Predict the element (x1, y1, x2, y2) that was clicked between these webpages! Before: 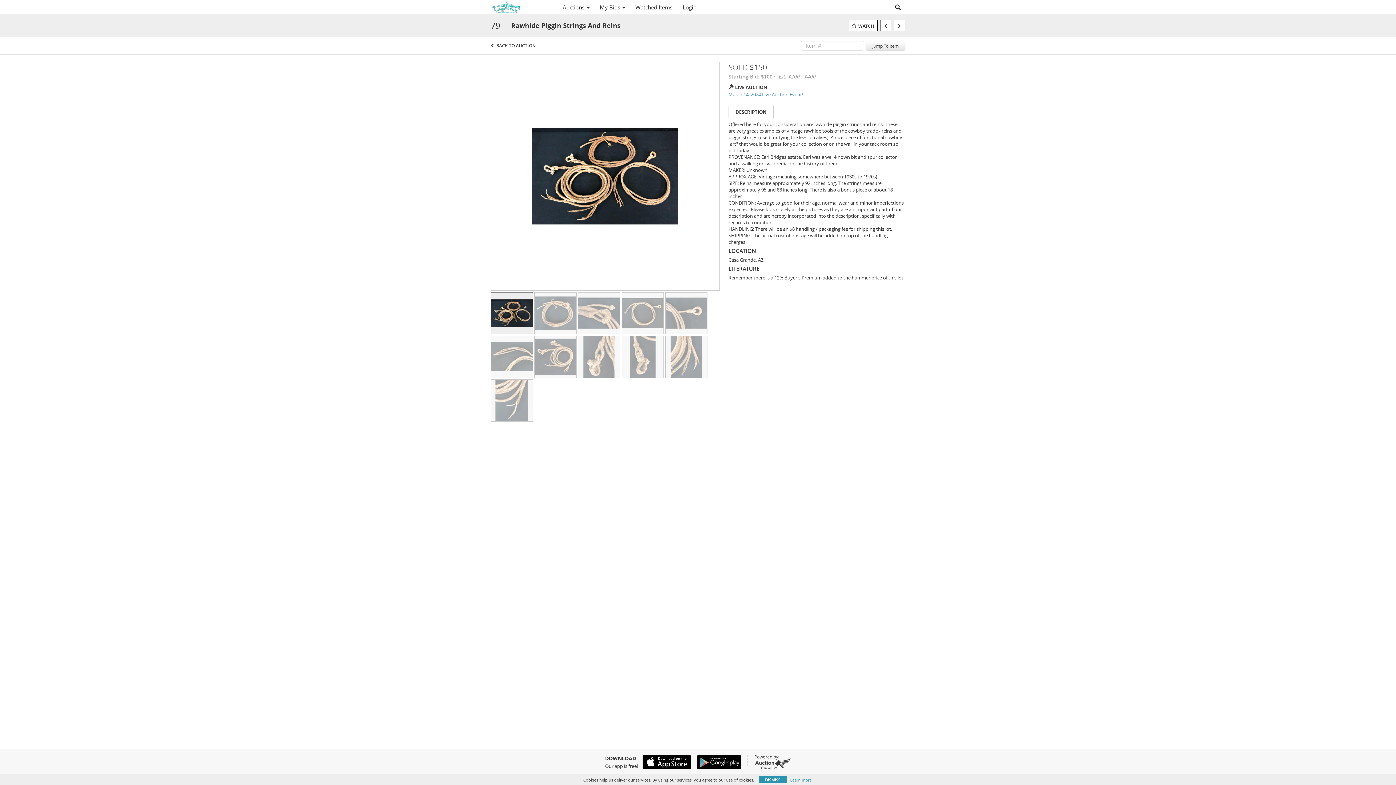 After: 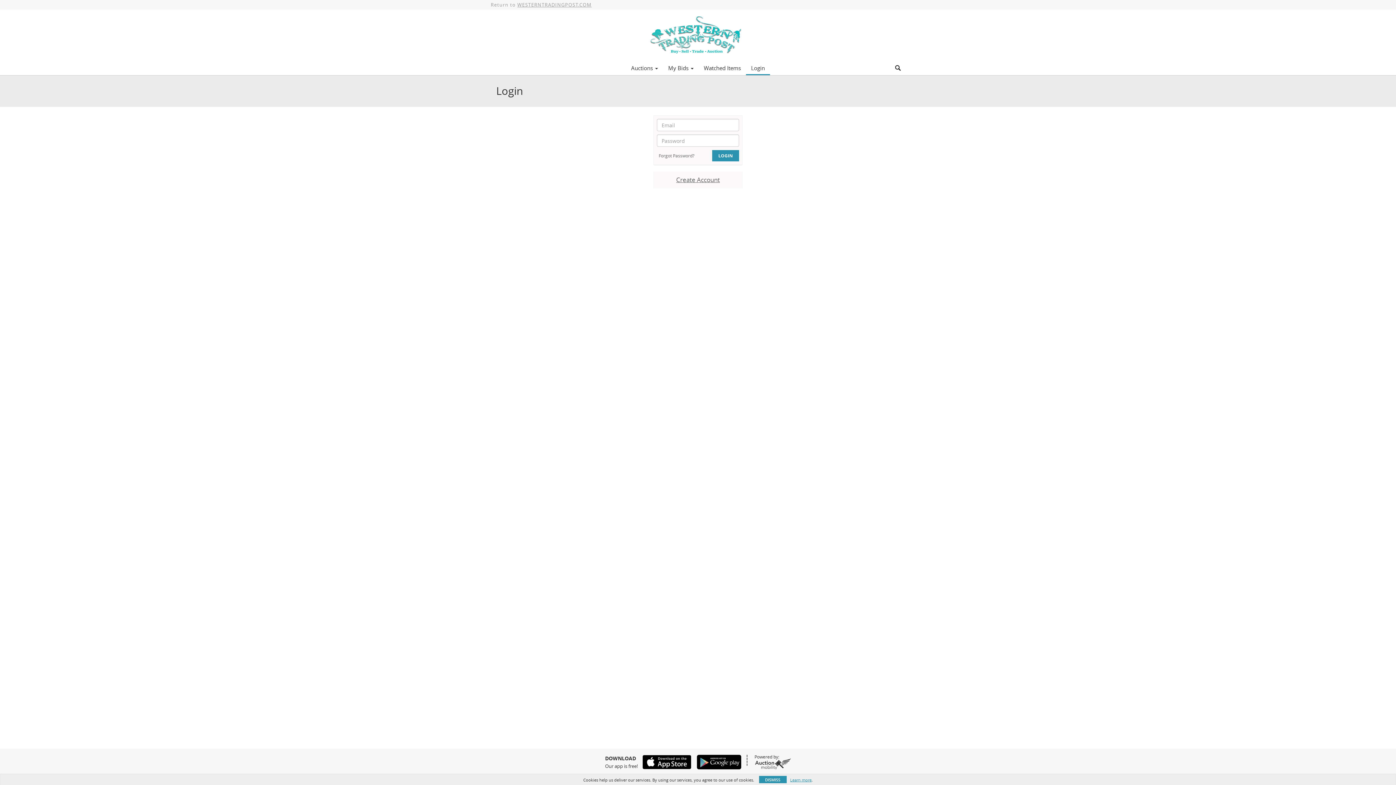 Action: bbox: (677, 1, 701, 13) label: Login